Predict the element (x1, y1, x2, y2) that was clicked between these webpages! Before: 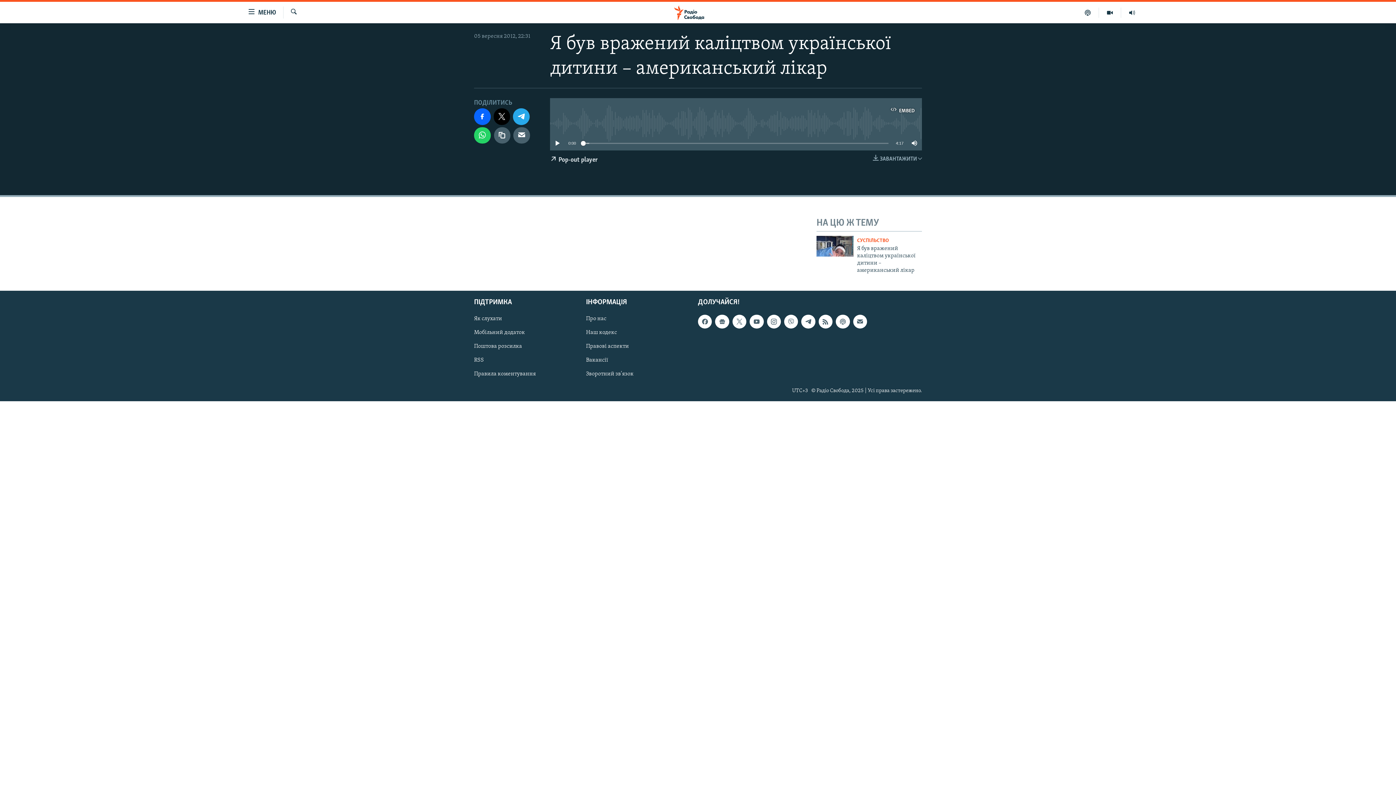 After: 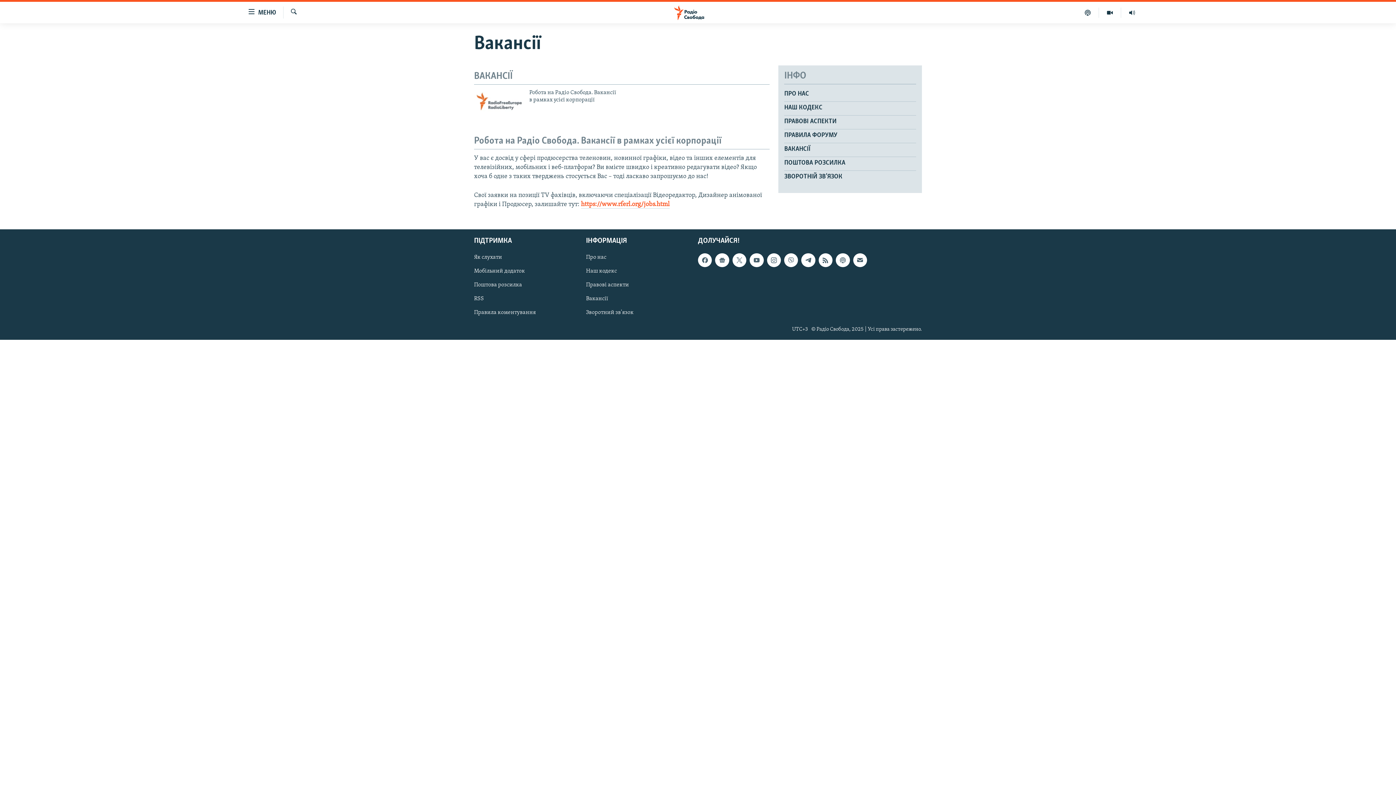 Action: bbox: (586, 356, 693, 364) label: Вакансії